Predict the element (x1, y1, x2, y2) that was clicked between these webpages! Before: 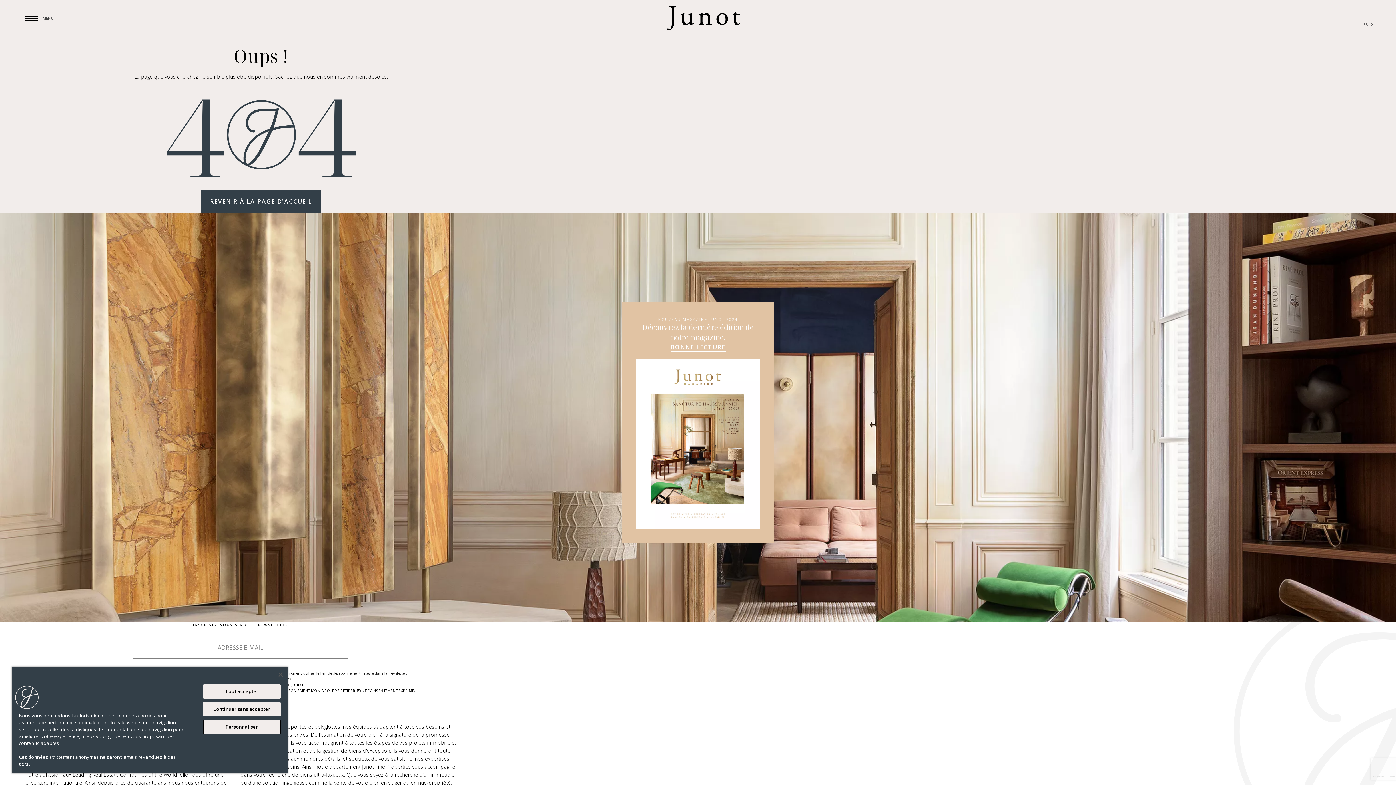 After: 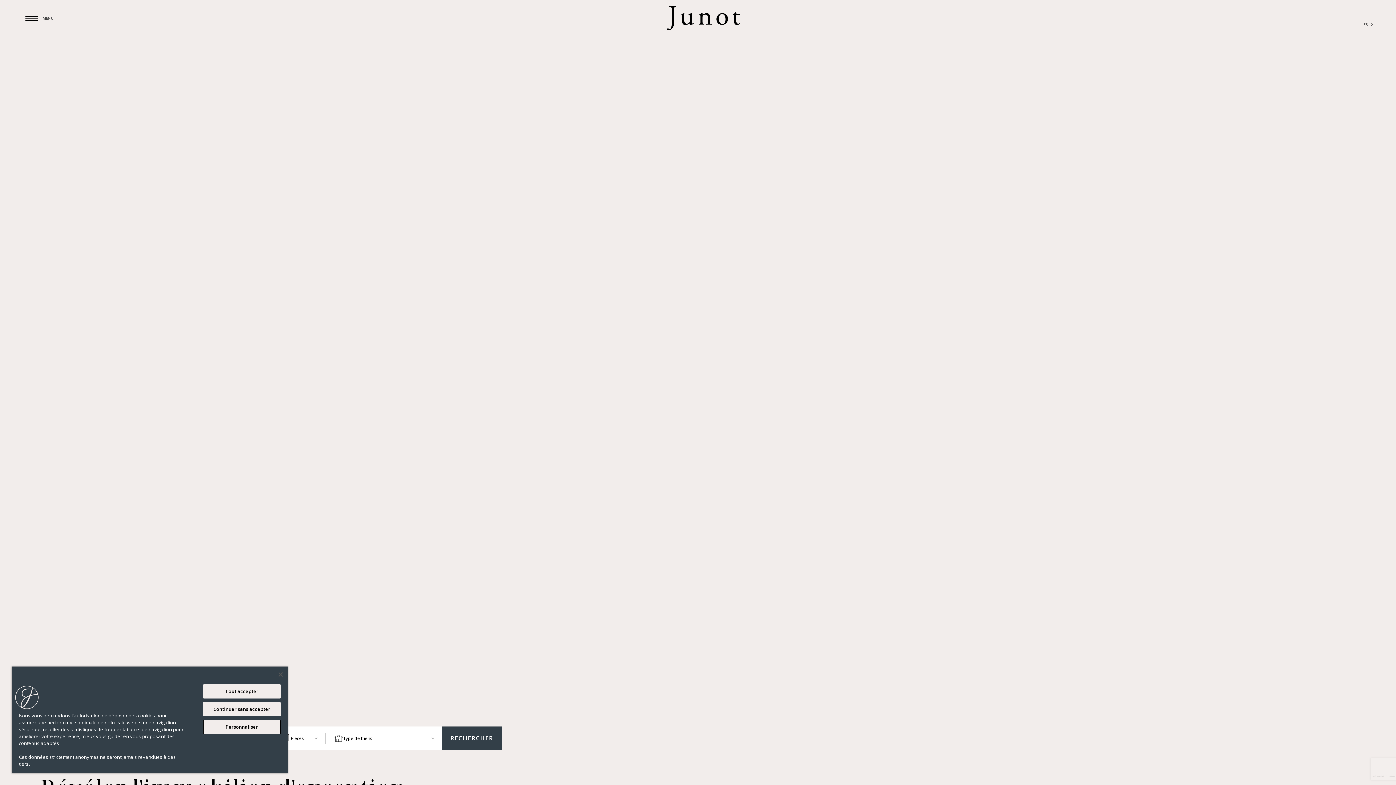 Action: bbox: (201, 189, 320, 213) label: REVENIR À LA PAGE D'ACCUEIL